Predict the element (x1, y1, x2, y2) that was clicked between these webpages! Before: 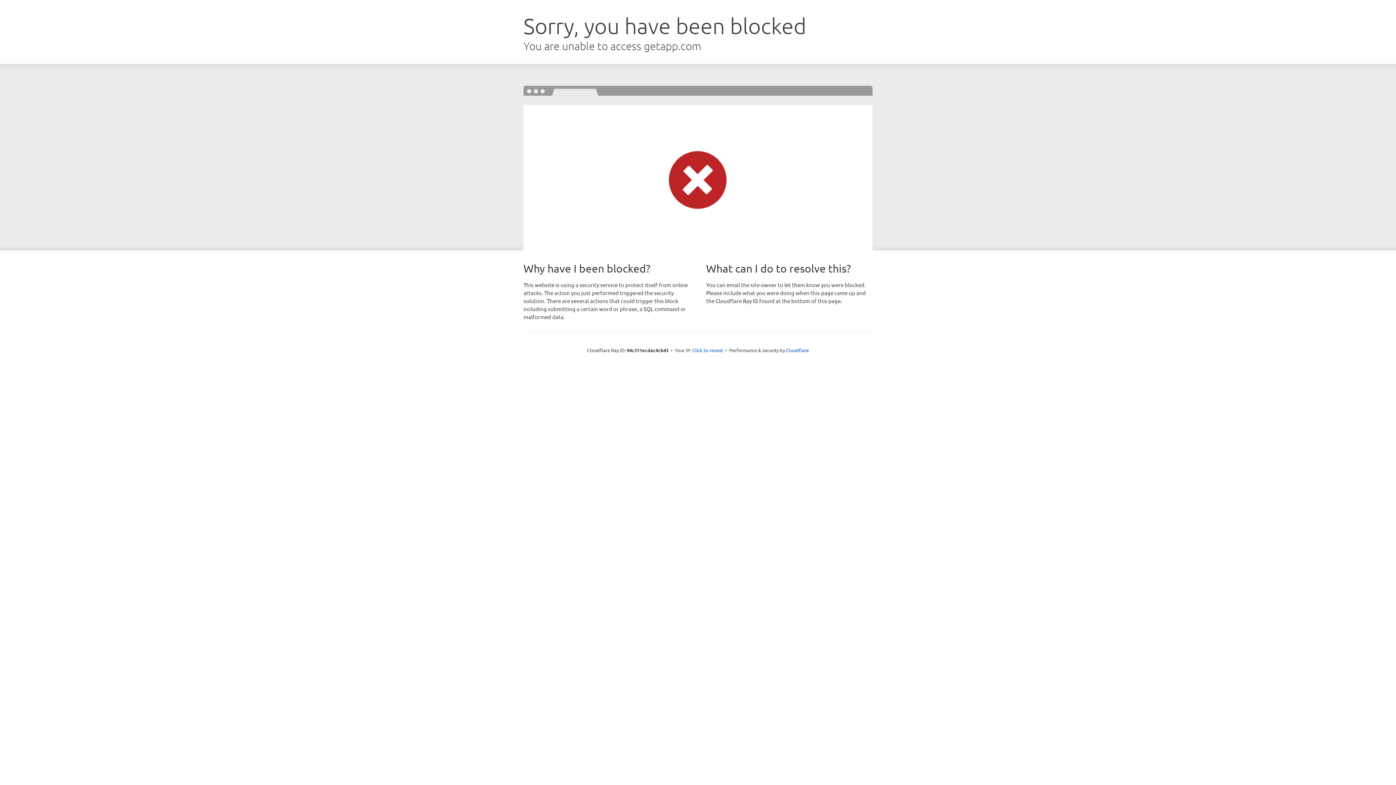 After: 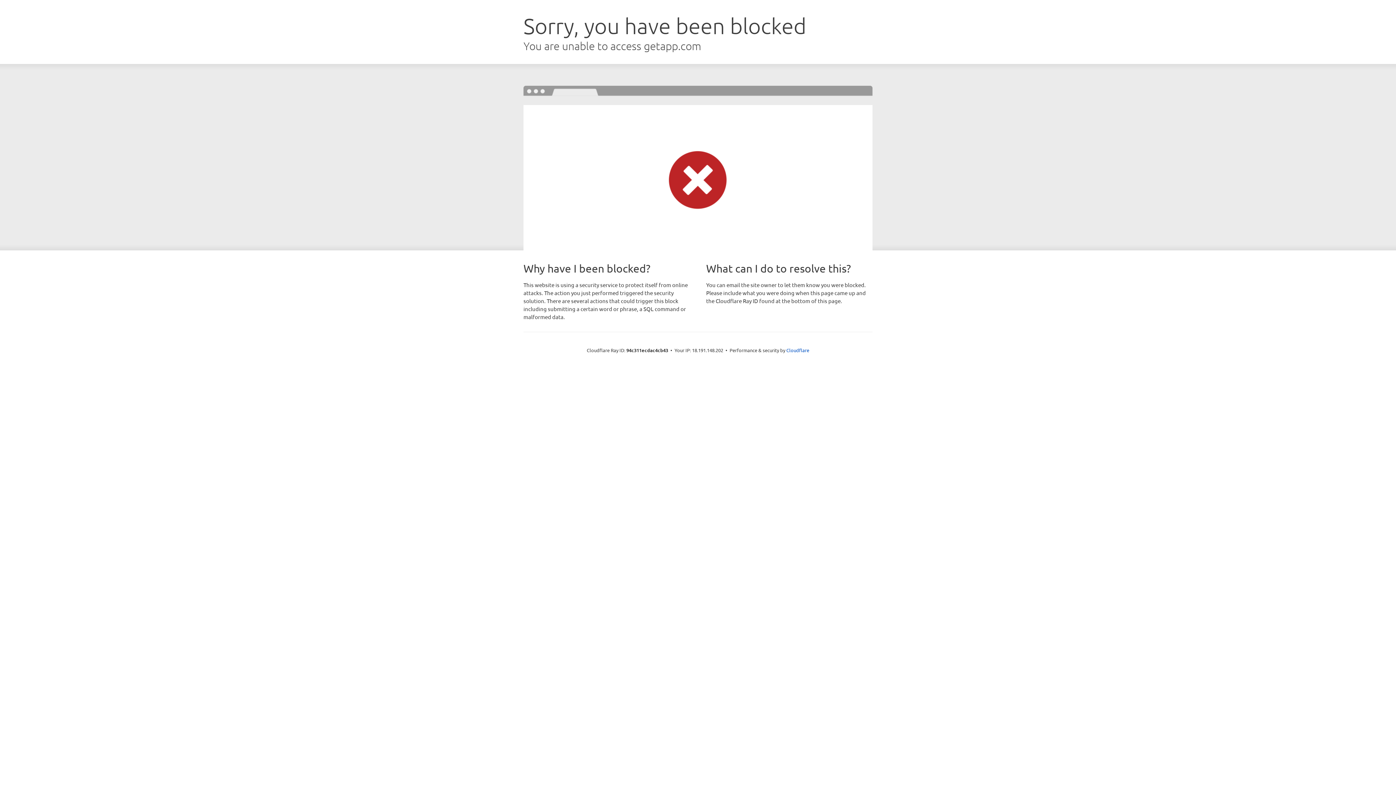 Action: bbox: (692, 346, 723, 353) label: Click to reveal